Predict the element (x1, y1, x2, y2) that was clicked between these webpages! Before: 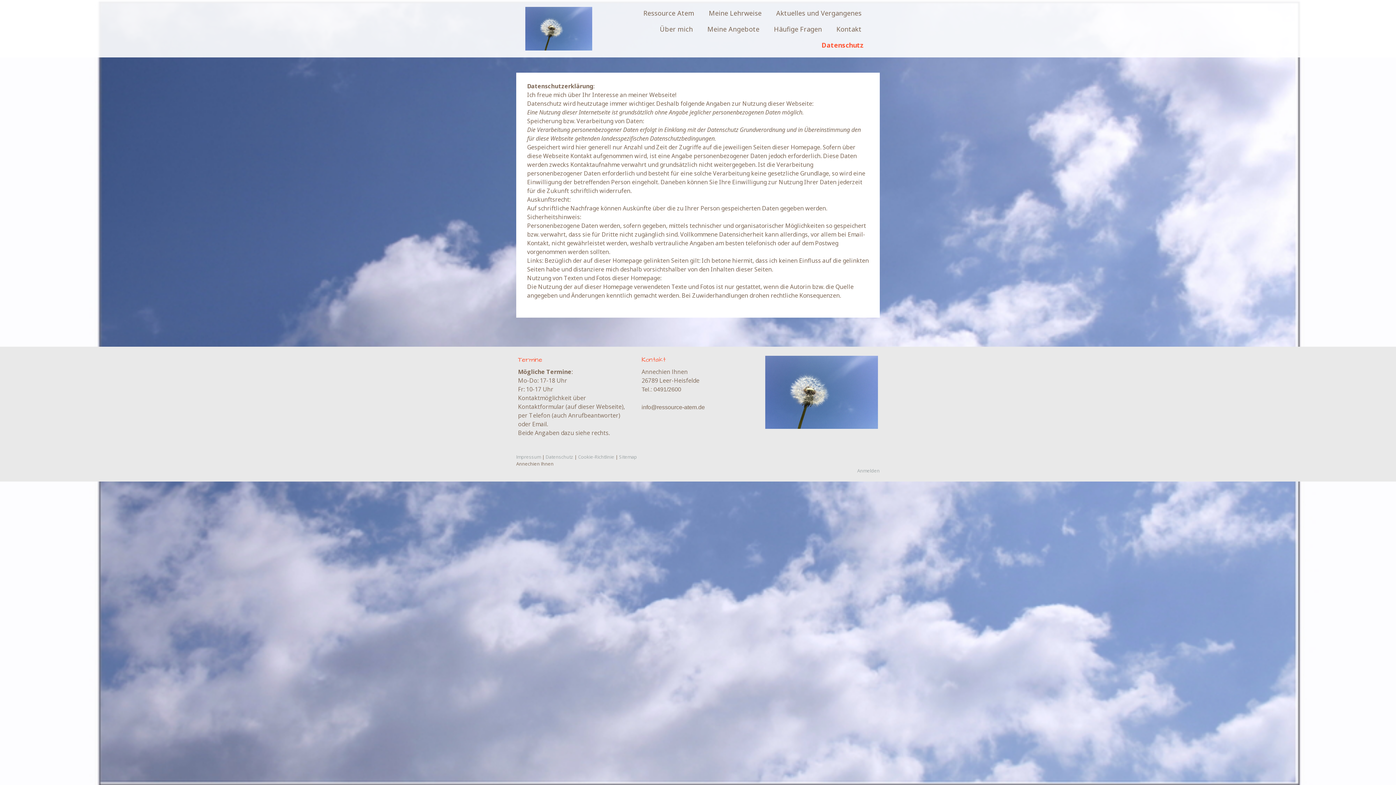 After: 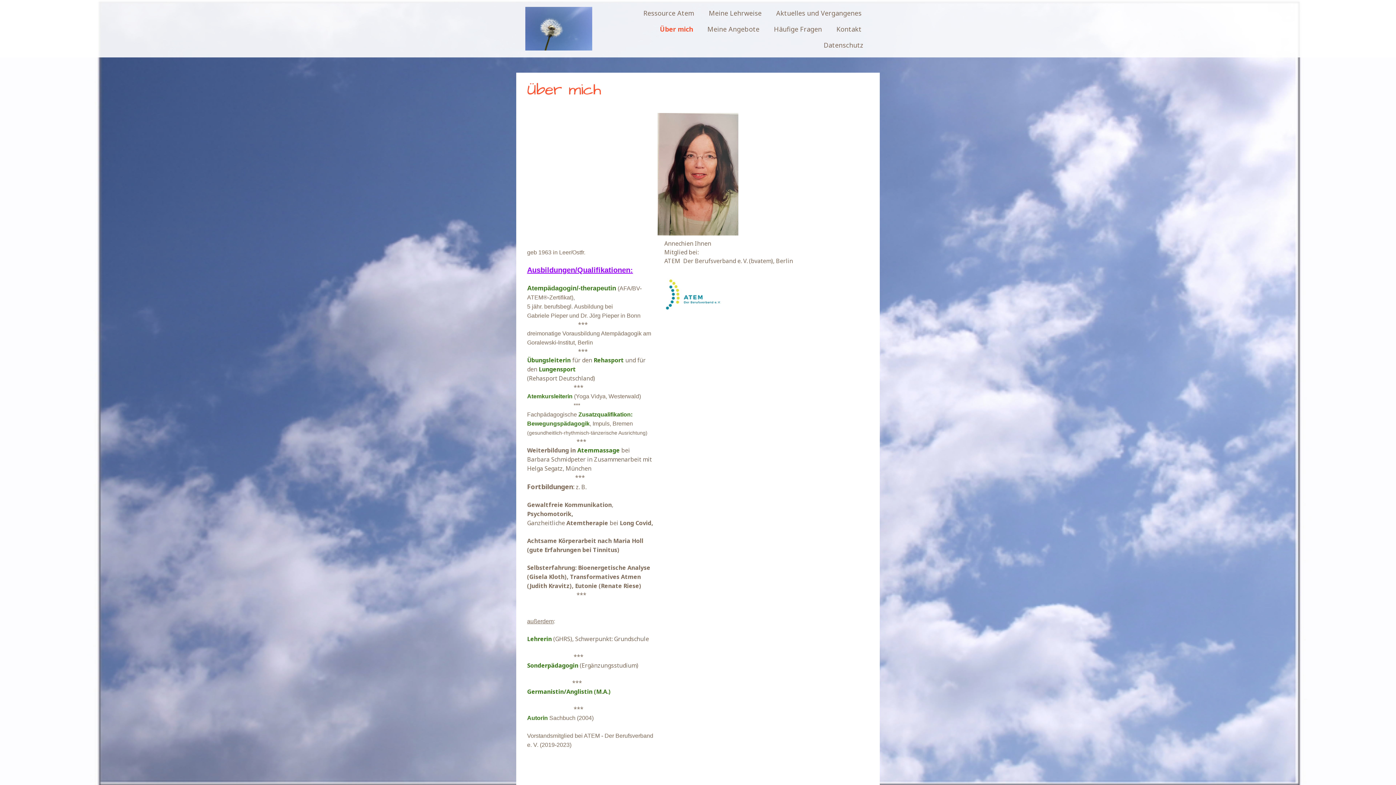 Action: bbox: (654, 21, 698, 36) label: Über mich